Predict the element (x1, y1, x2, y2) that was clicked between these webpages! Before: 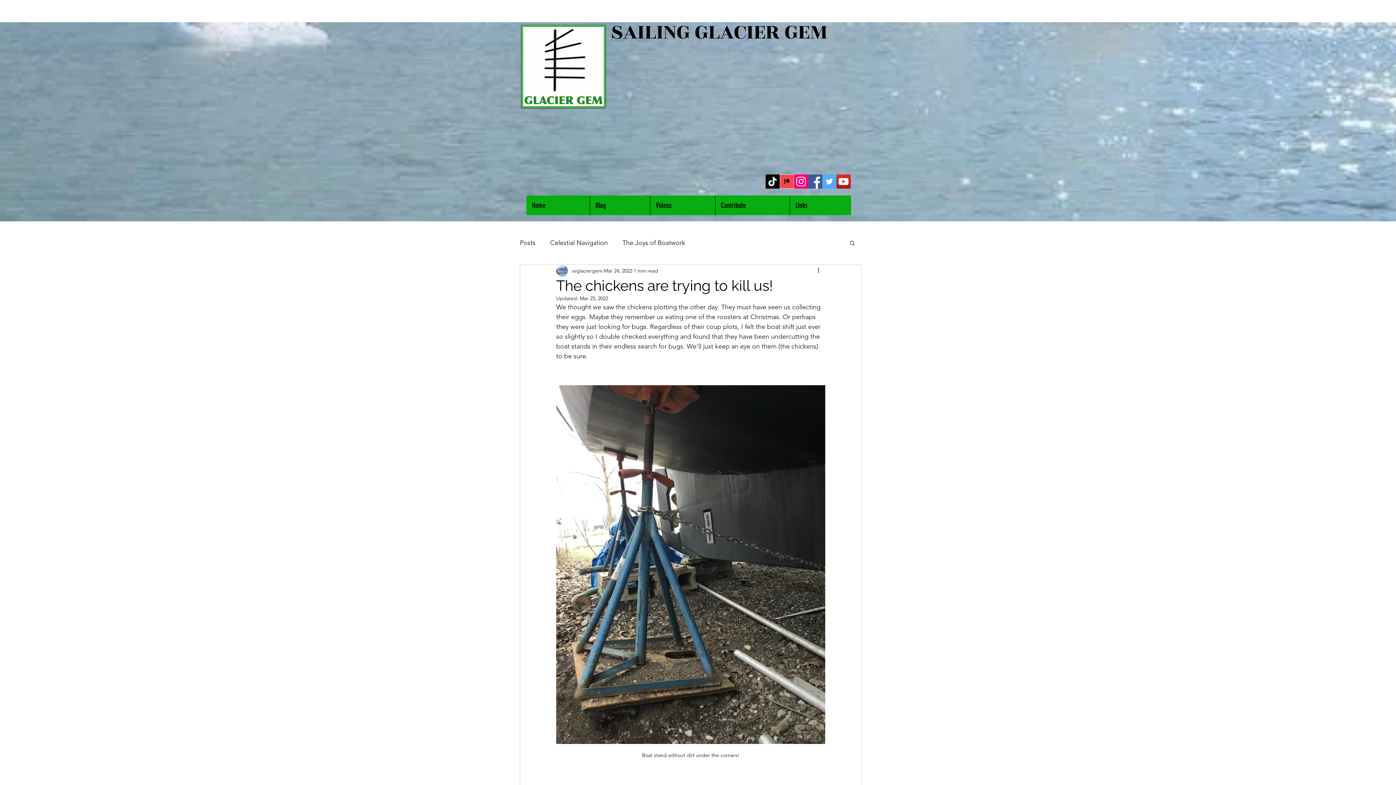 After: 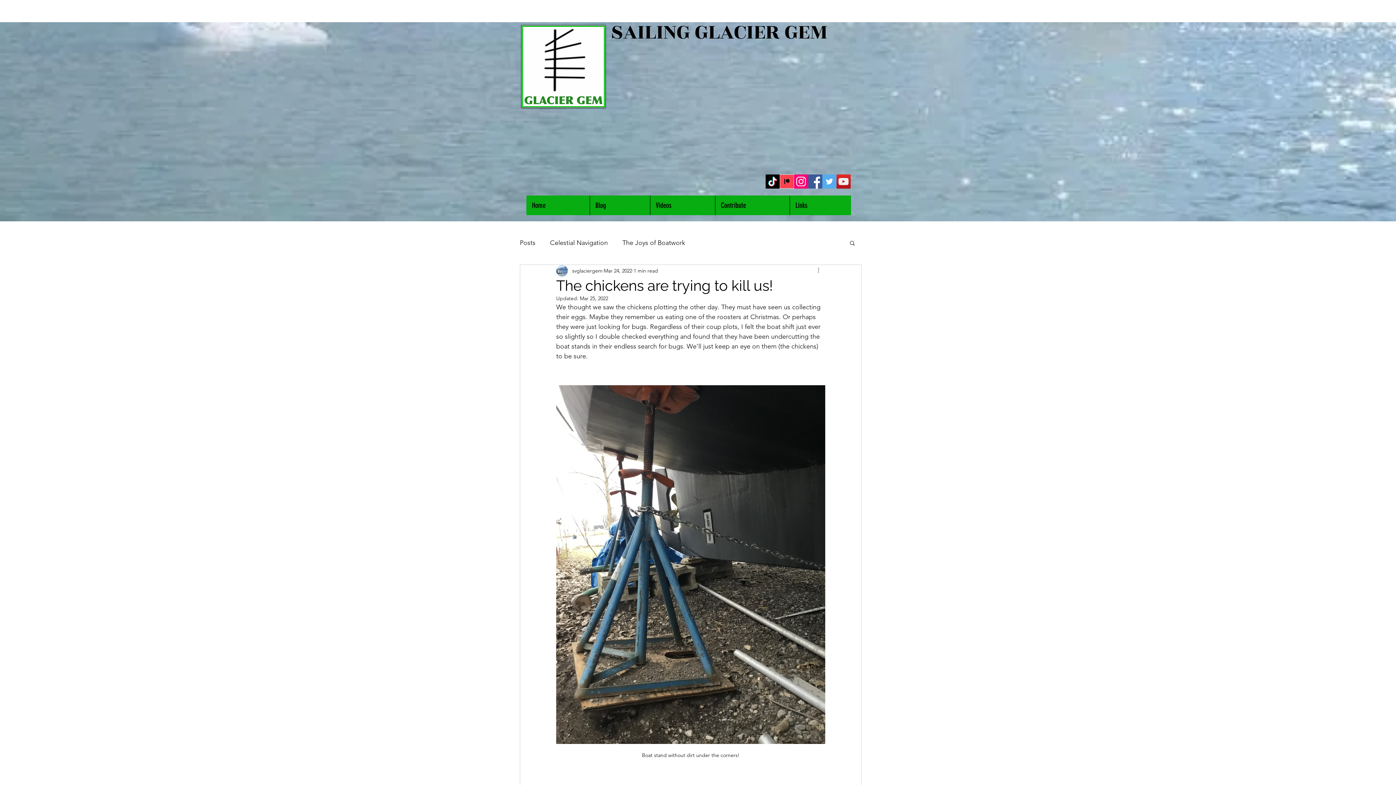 Action: label: More actions bbox: (816, 266, 825, 275)